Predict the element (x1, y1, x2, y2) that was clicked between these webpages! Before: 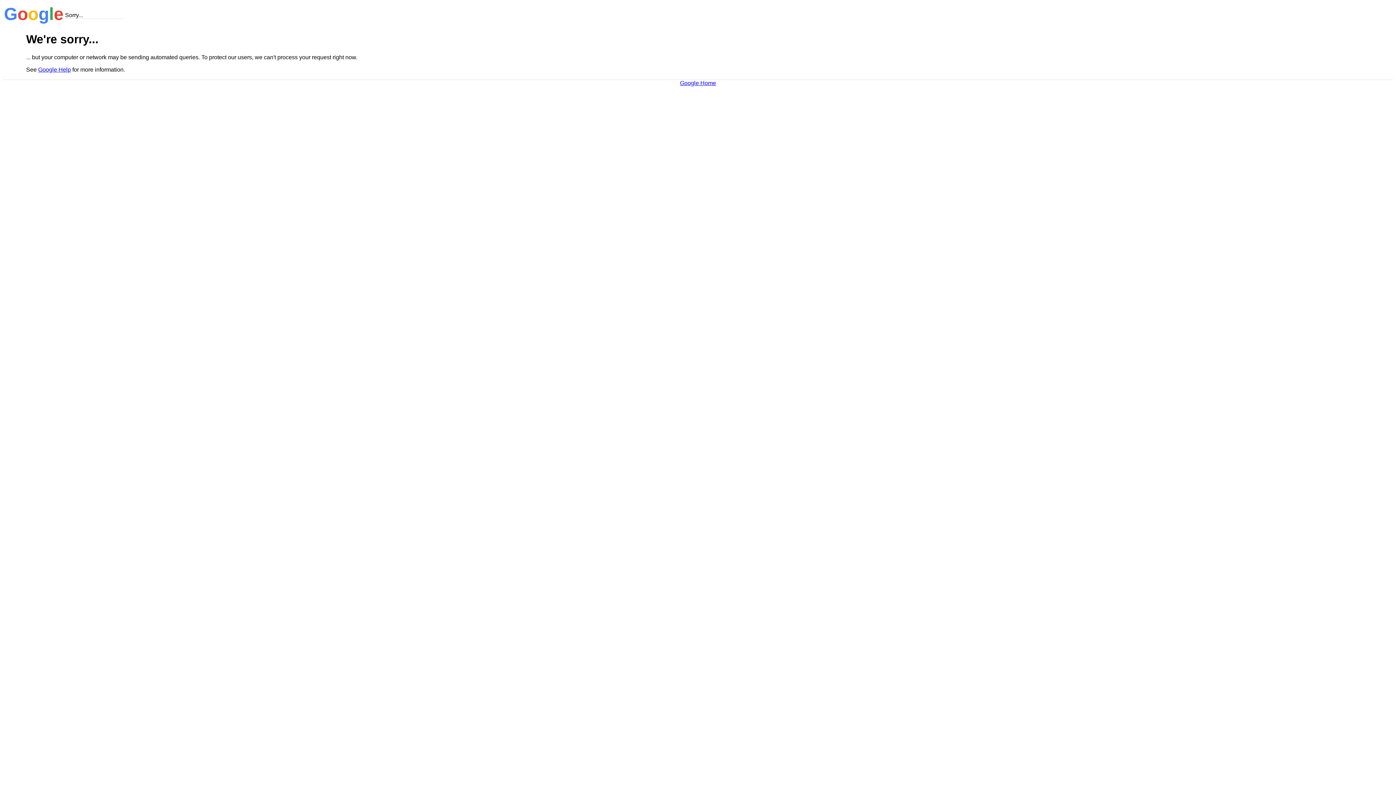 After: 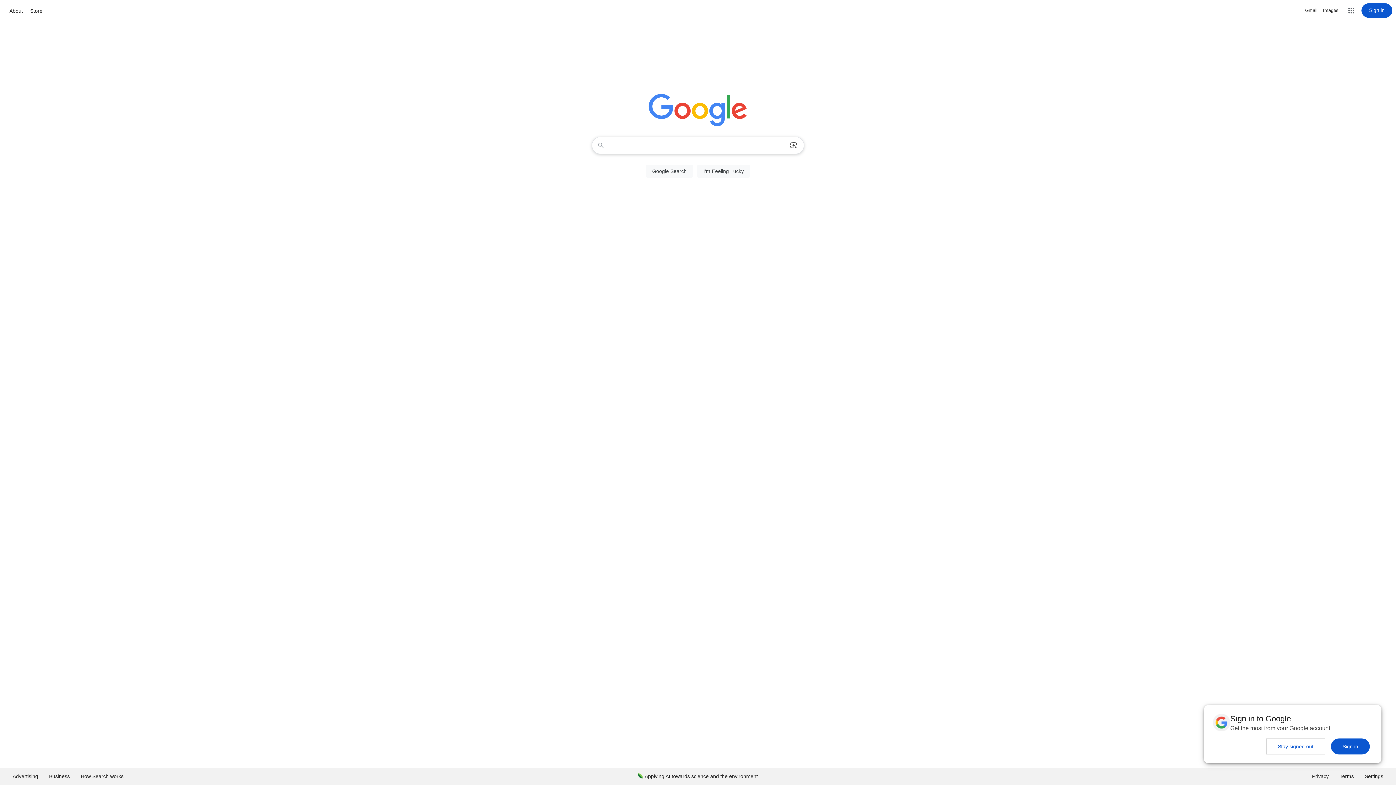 Action: bbox: (680, 79, 716, 86) label: Google Home